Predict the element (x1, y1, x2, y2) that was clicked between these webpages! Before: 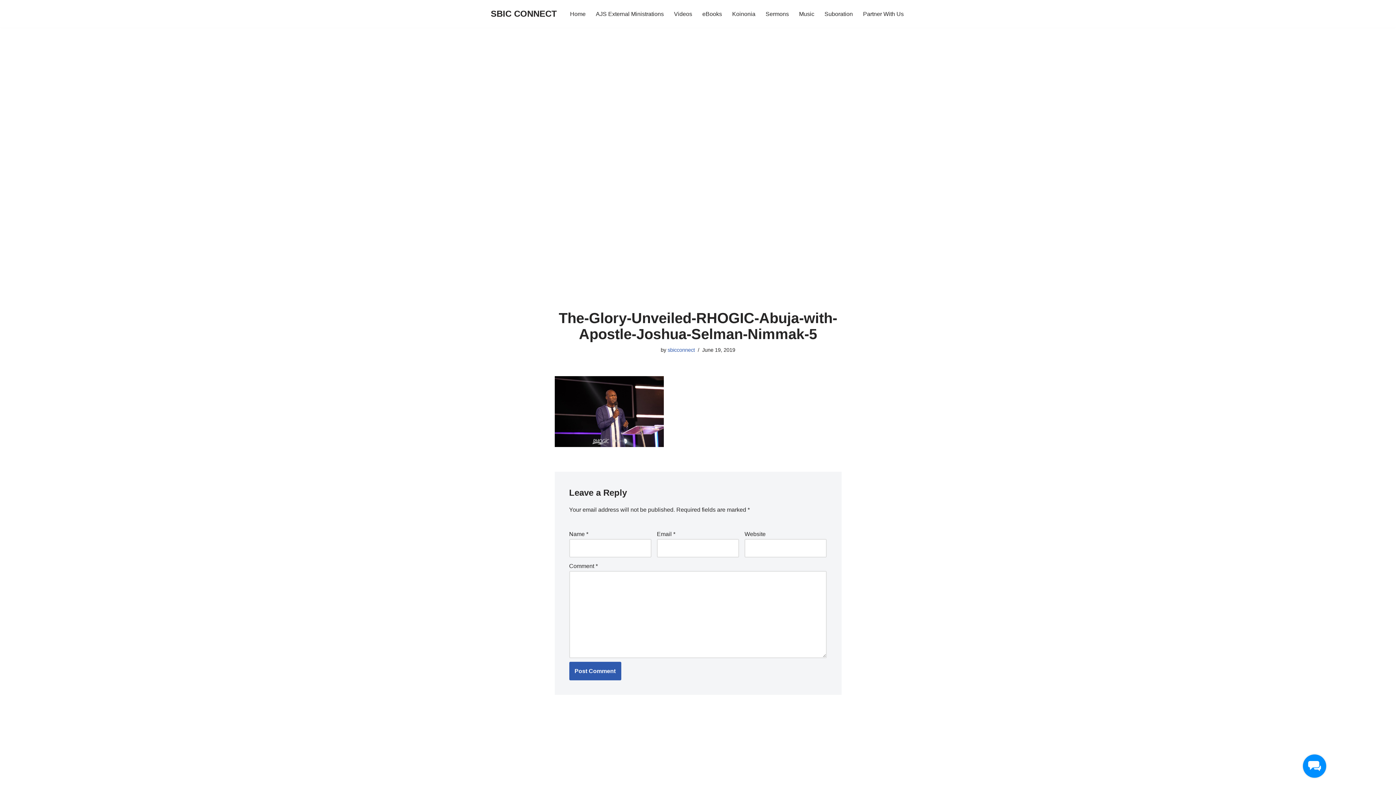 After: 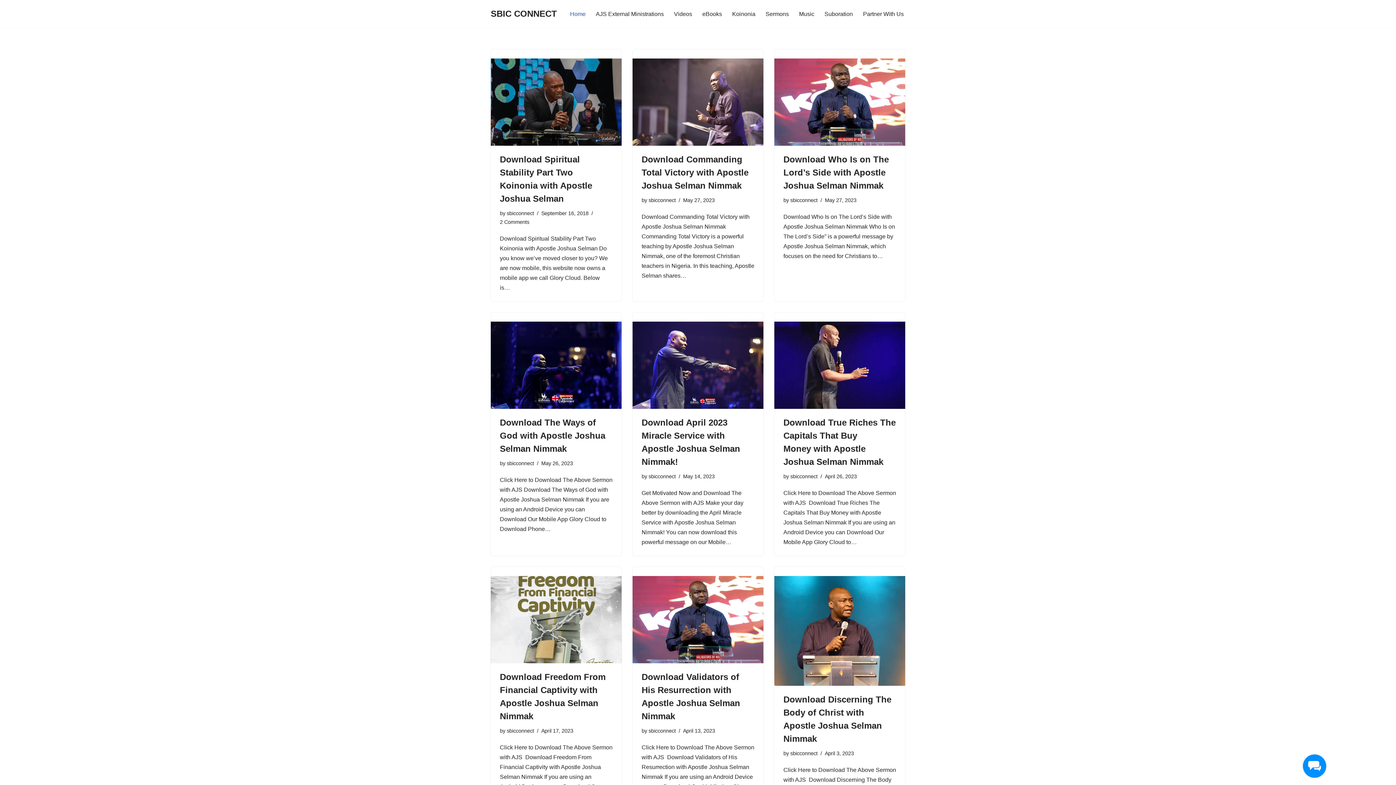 Action: bbox: (570, 9, 585, 18) label: Home